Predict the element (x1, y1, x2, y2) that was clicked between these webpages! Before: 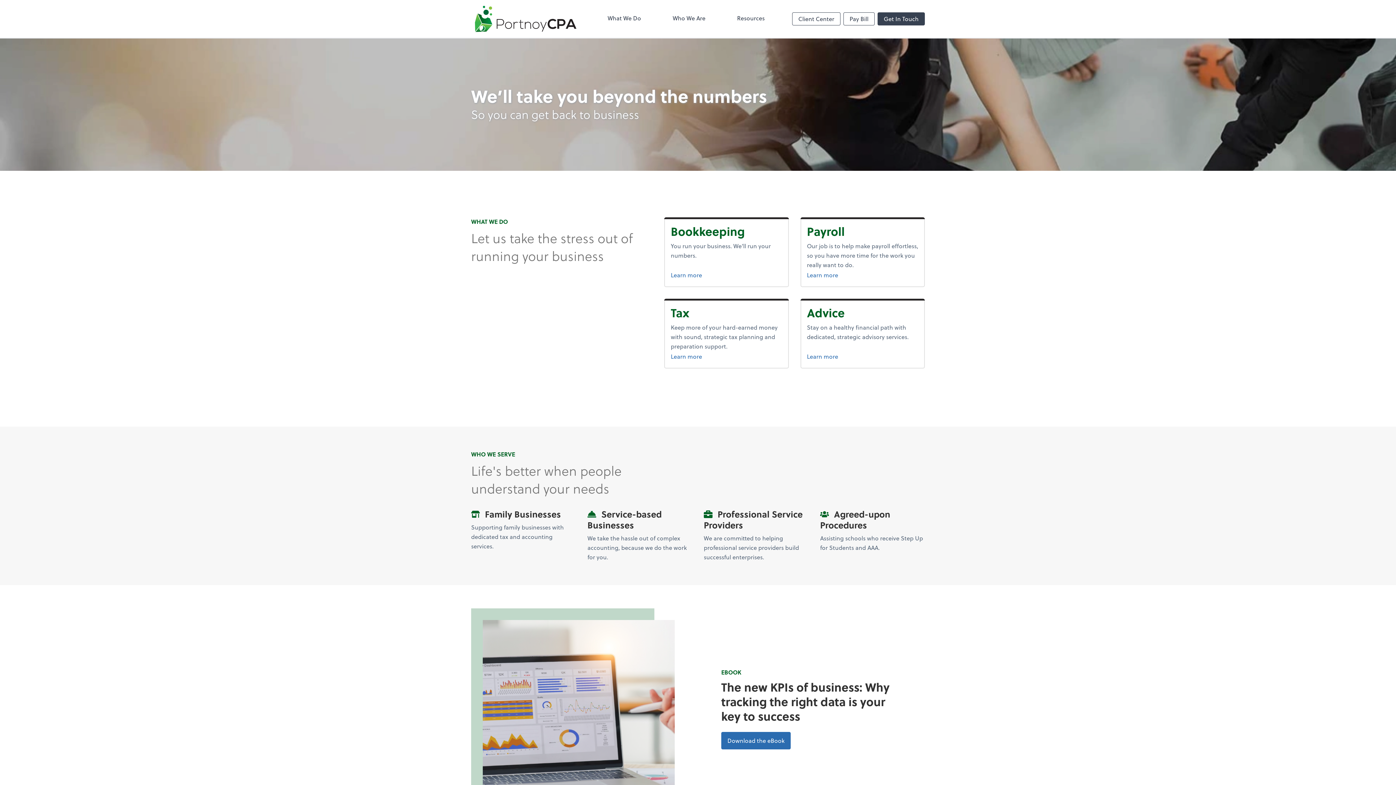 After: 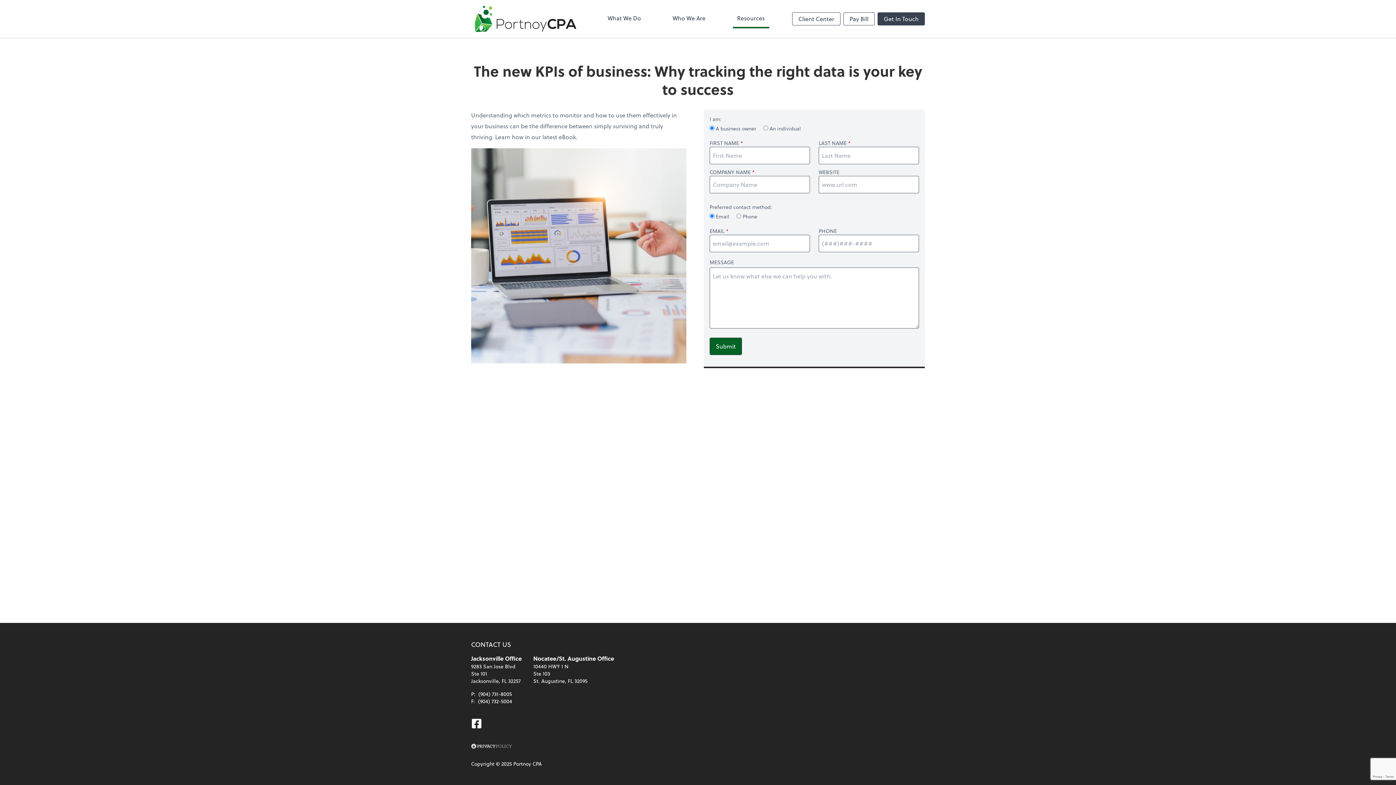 Action: bbox: (721, 732, 790, 749) label: Download the eBook
about The new KPIs of business: Why tracking the right data is your key to success